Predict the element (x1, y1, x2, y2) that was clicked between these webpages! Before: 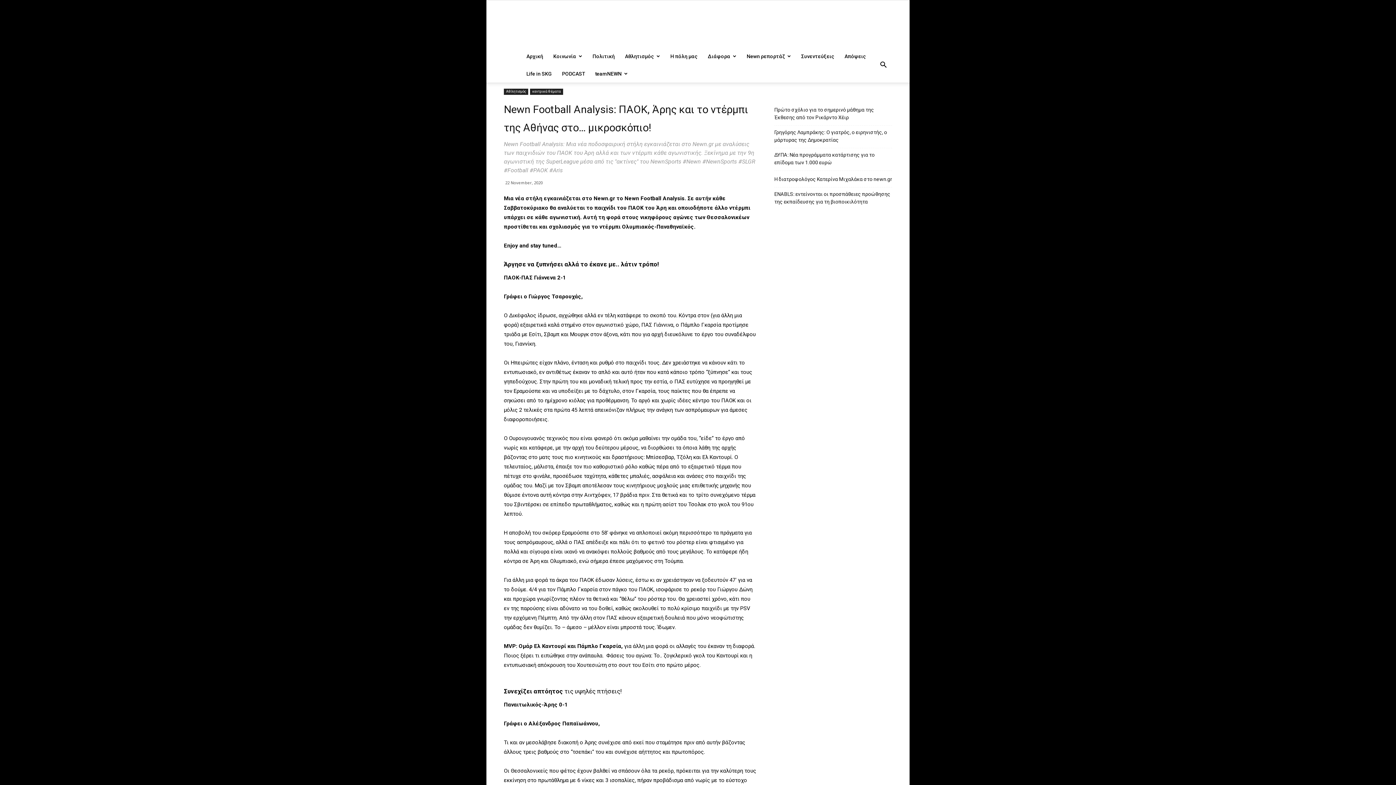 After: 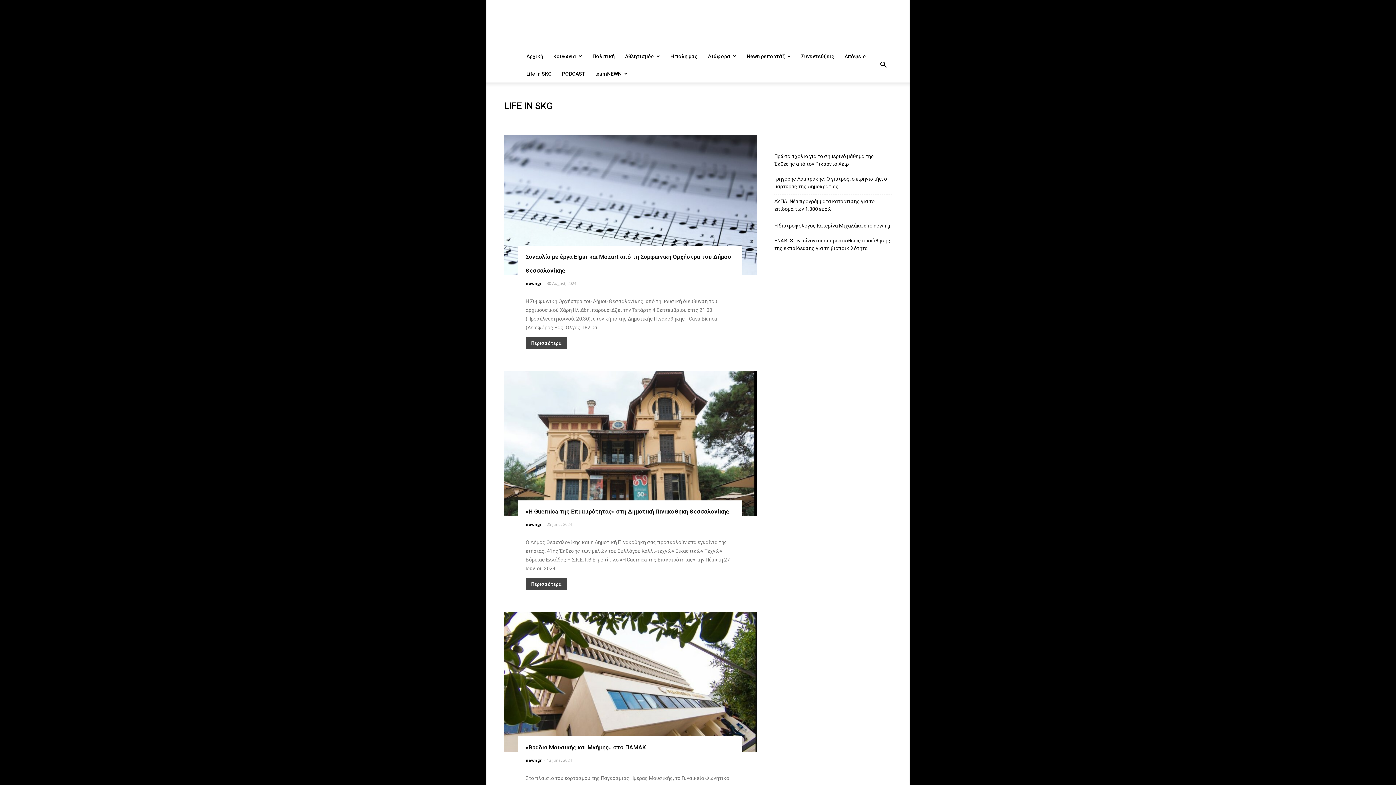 Action: bbox: (521, 65, 557, 82) label: Life in SKG